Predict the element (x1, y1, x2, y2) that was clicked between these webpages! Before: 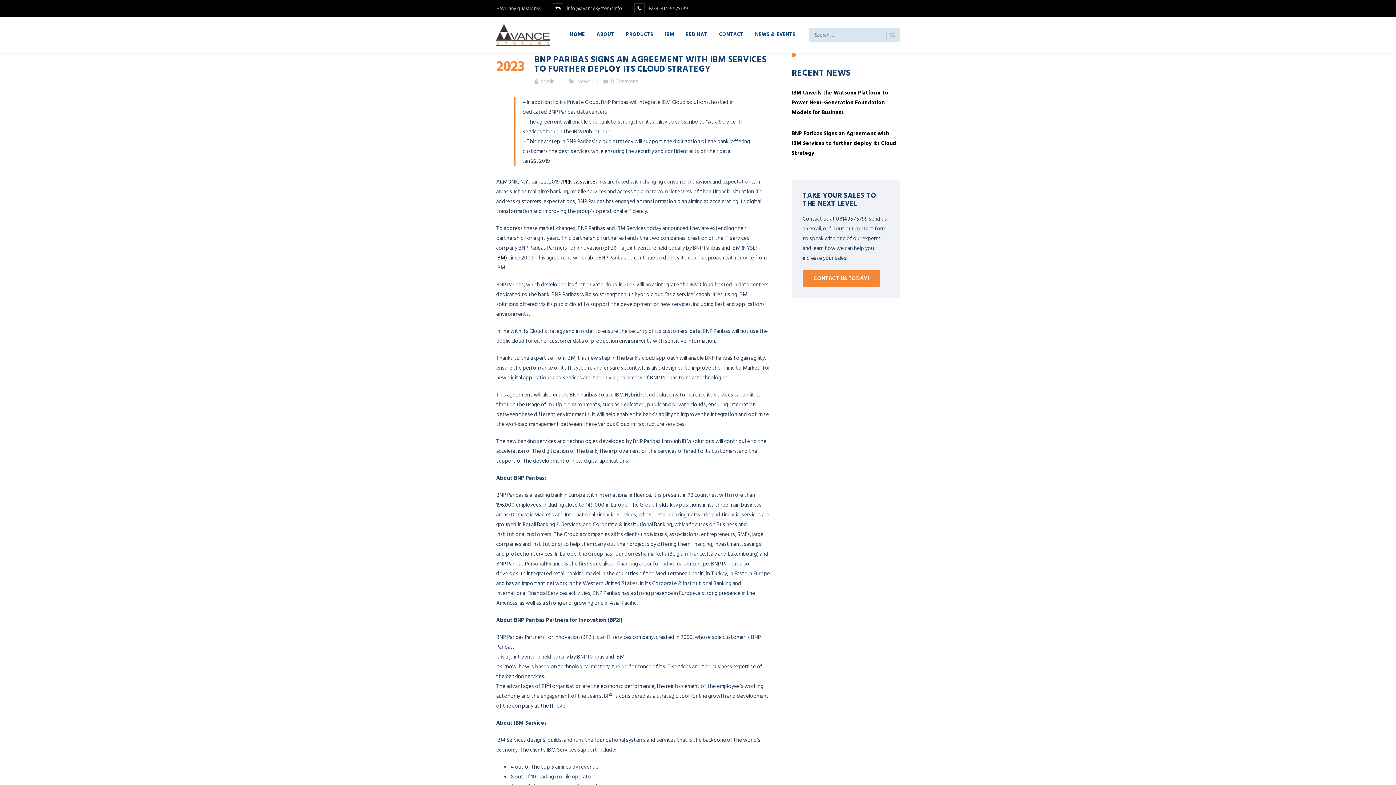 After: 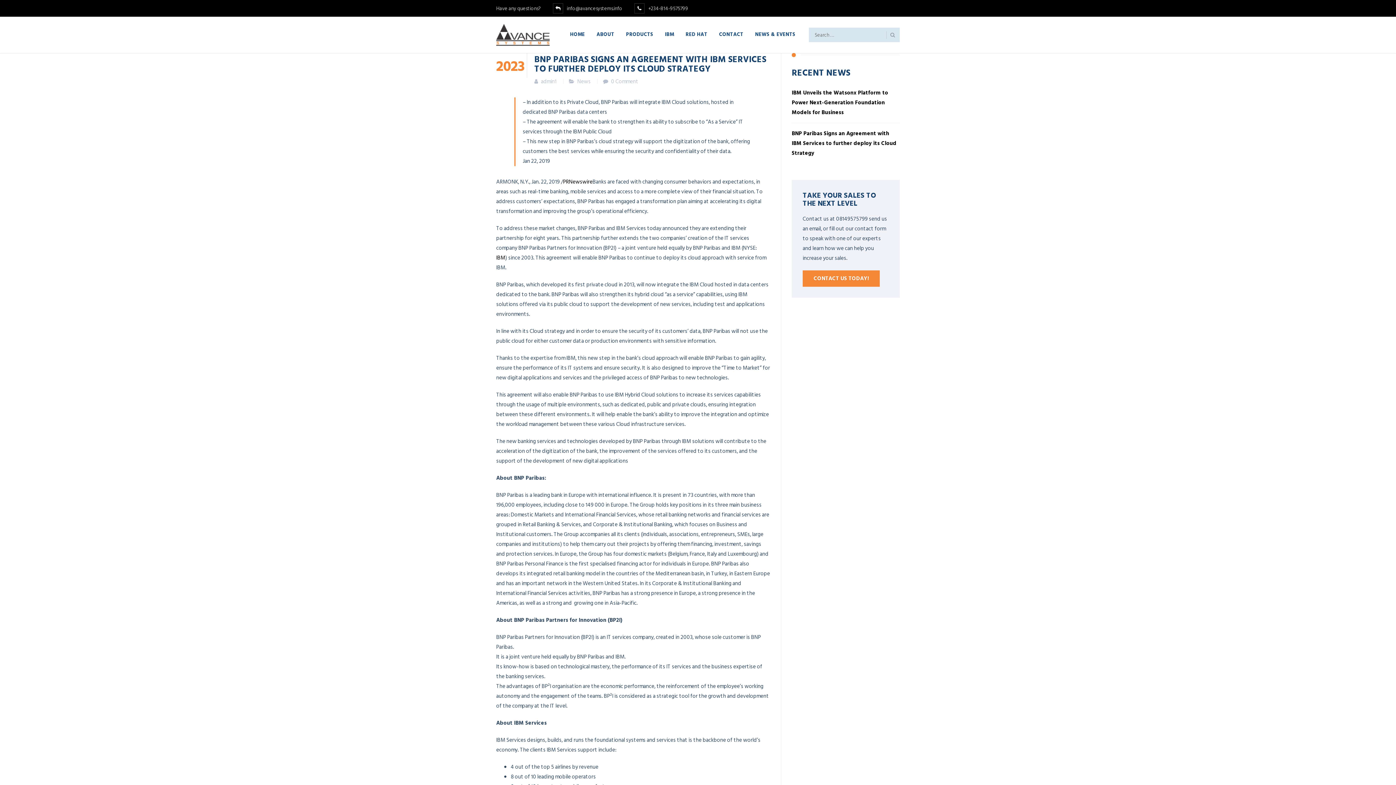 Action: label: BNP Paribas Signs an Agreement with IBM Services to further deploy its Cloud Strategy bbox: (792, 128, 900, 158)